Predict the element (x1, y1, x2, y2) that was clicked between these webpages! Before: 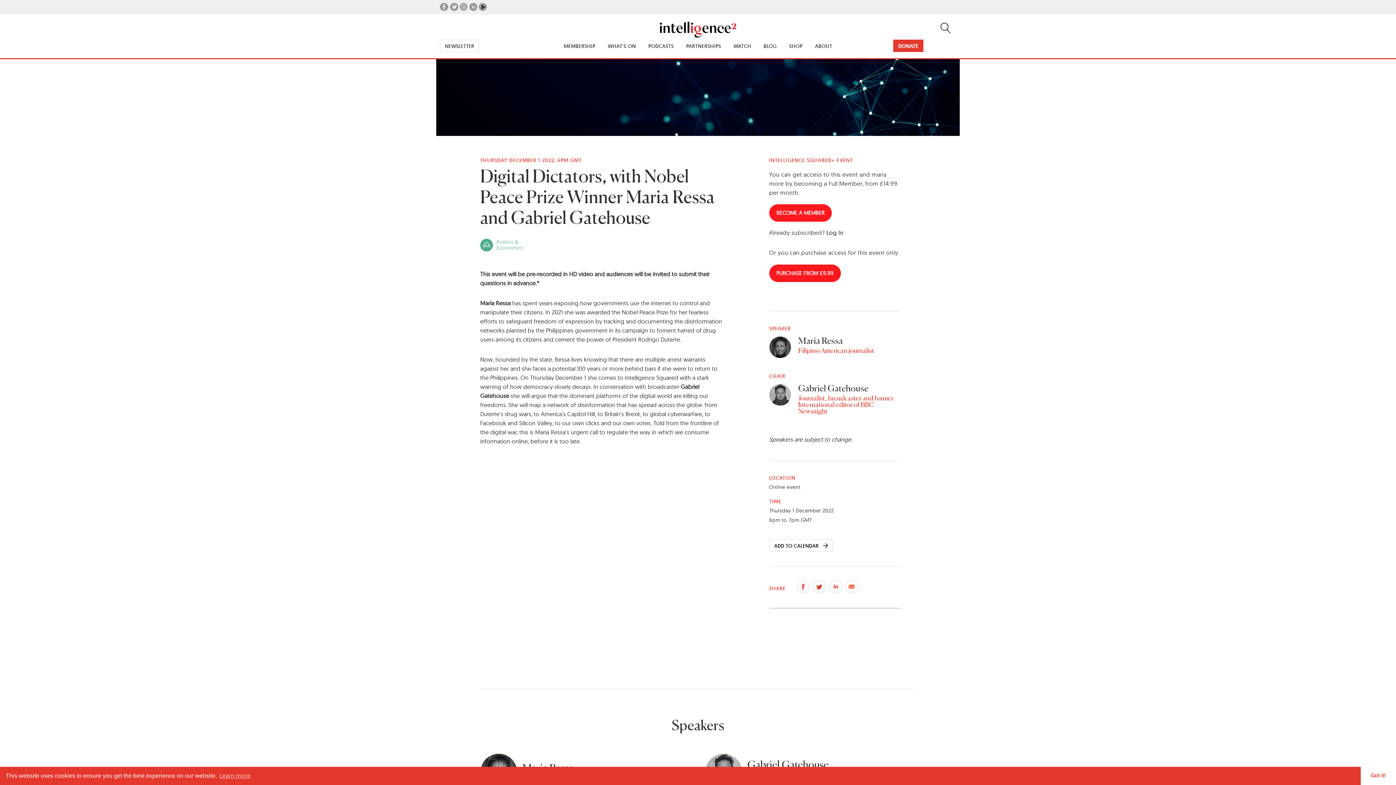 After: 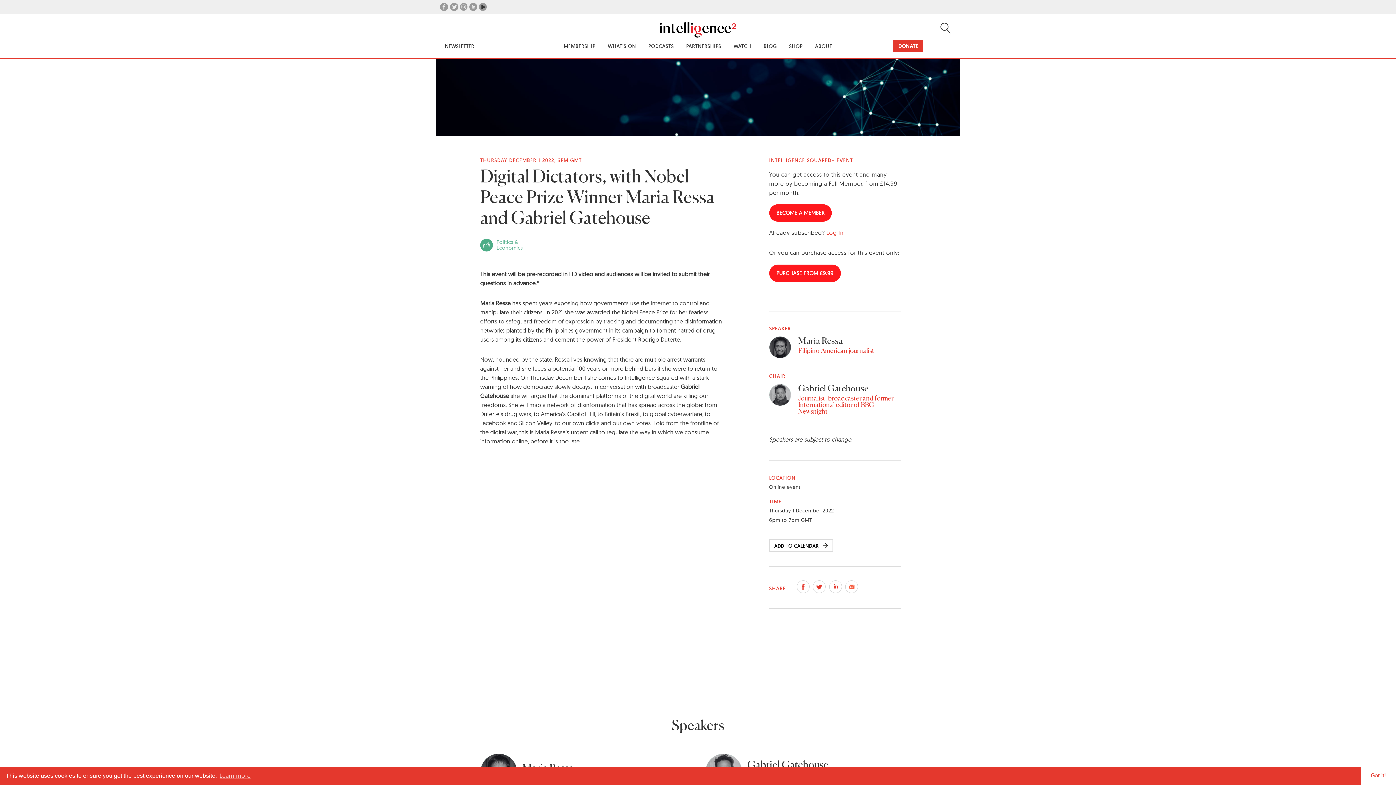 Action: bbox: (826, 229, 843, 236) label: Log In